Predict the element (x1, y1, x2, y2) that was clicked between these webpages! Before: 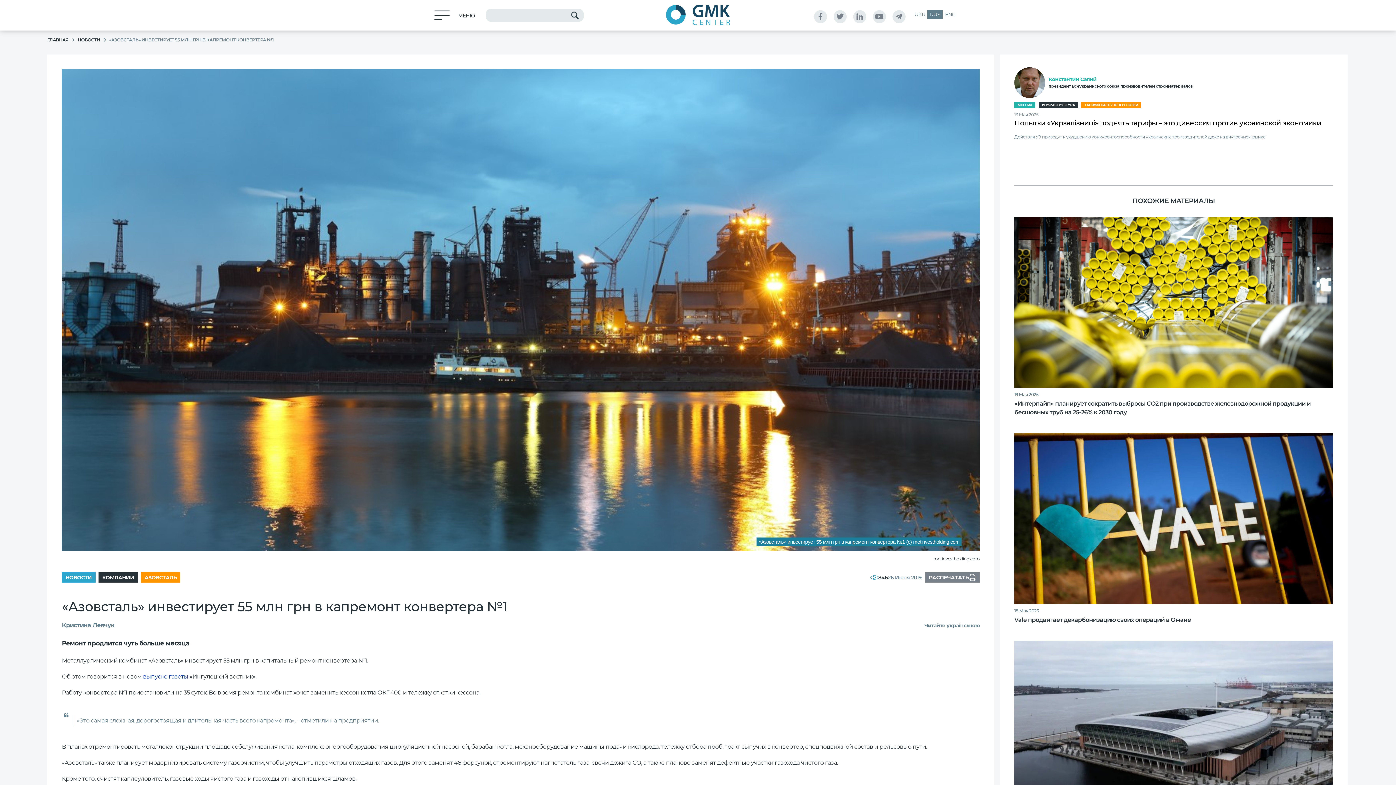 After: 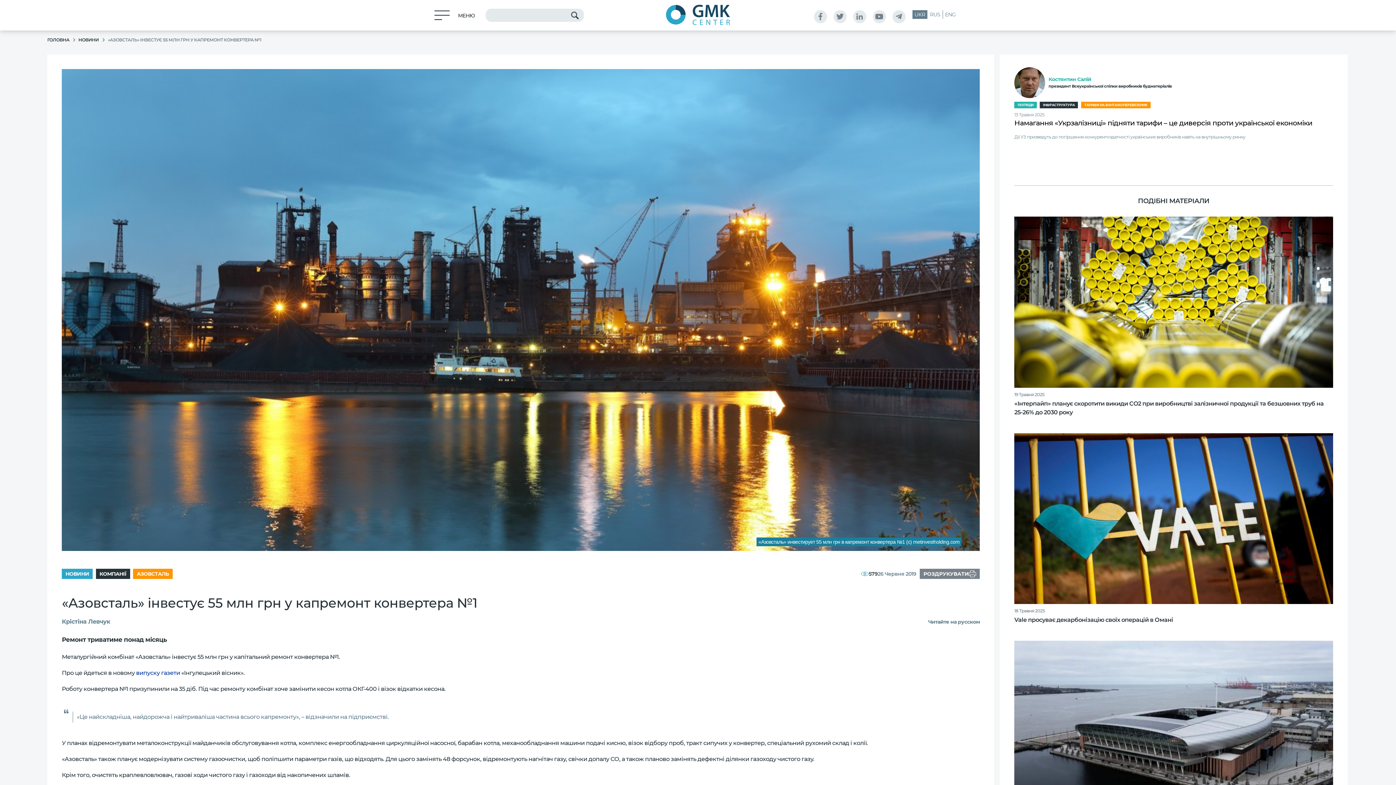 Action: bbox: (912, 10, 928, 18) label: UKR